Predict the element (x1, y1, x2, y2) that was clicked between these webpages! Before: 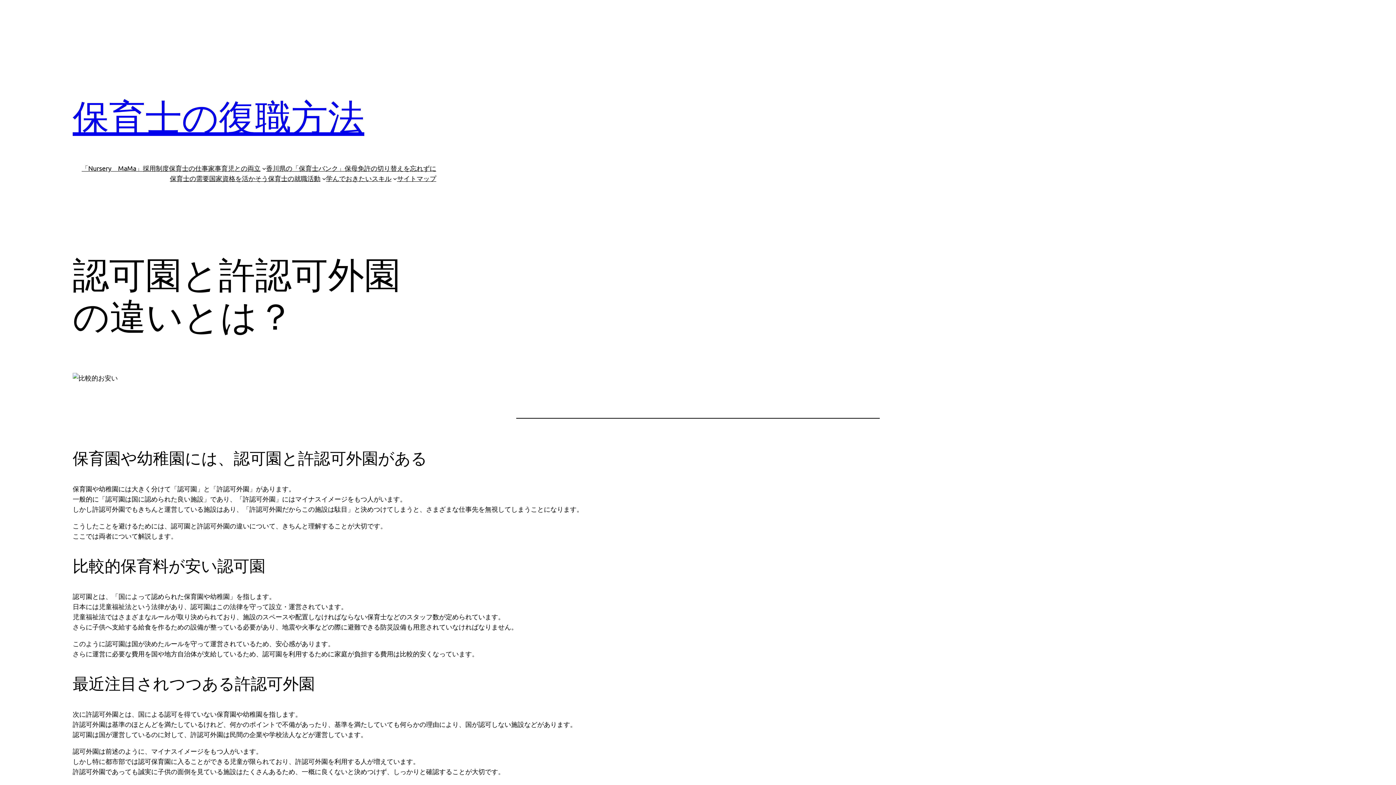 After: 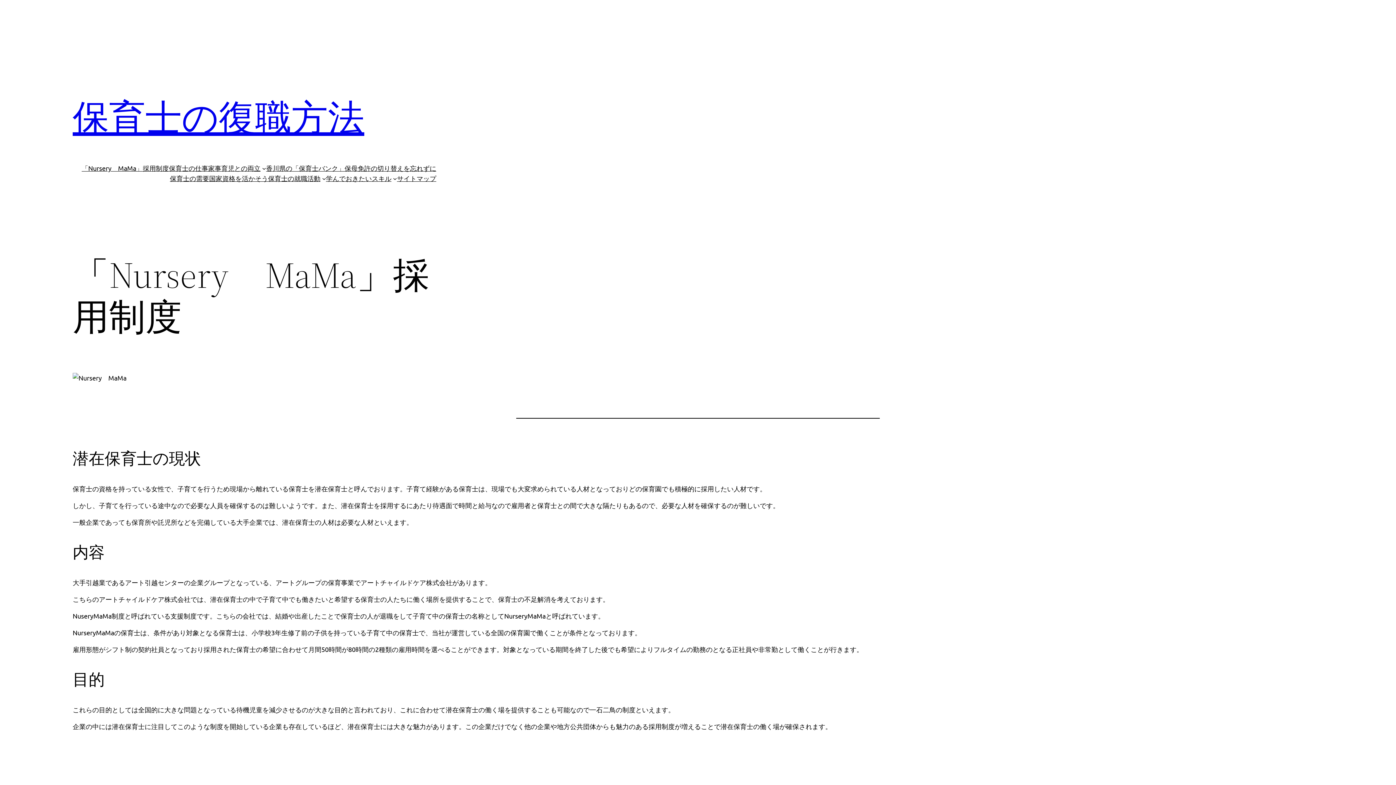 Action: bbox: (81, 163, 168, 173) label: 「Nursery　MaMa」採用制度